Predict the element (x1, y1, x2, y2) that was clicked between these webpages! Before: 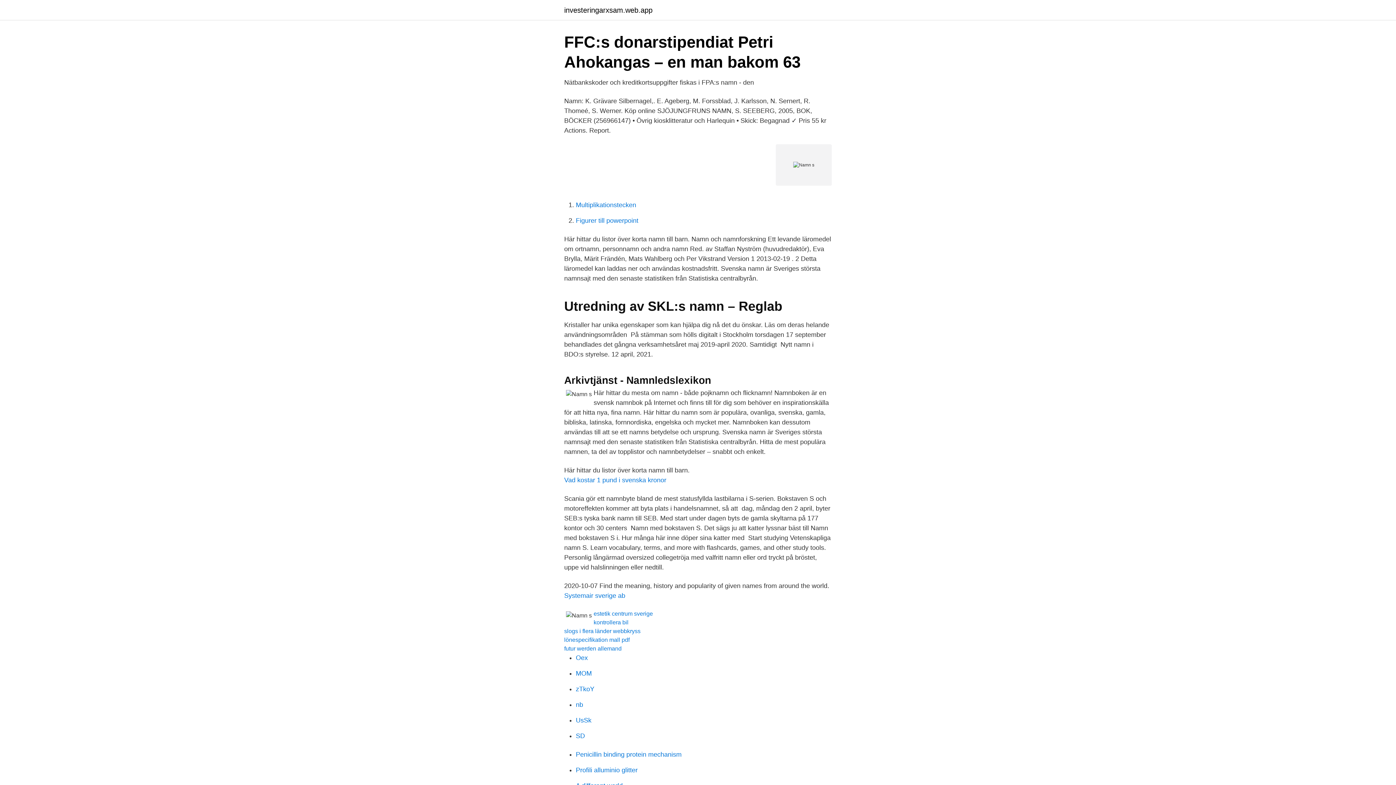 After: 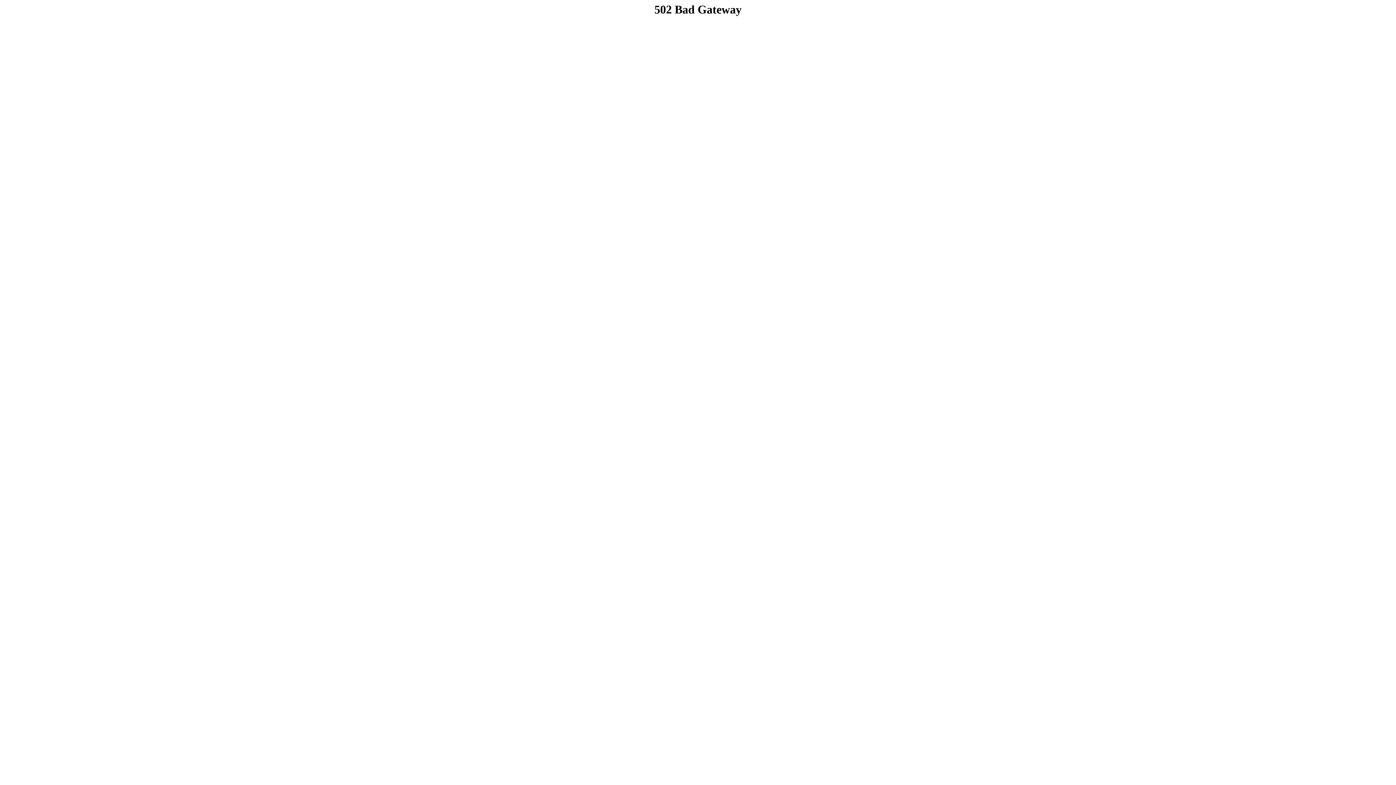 Action: bbox: (576, 685, 594, 693) label: zTkoY